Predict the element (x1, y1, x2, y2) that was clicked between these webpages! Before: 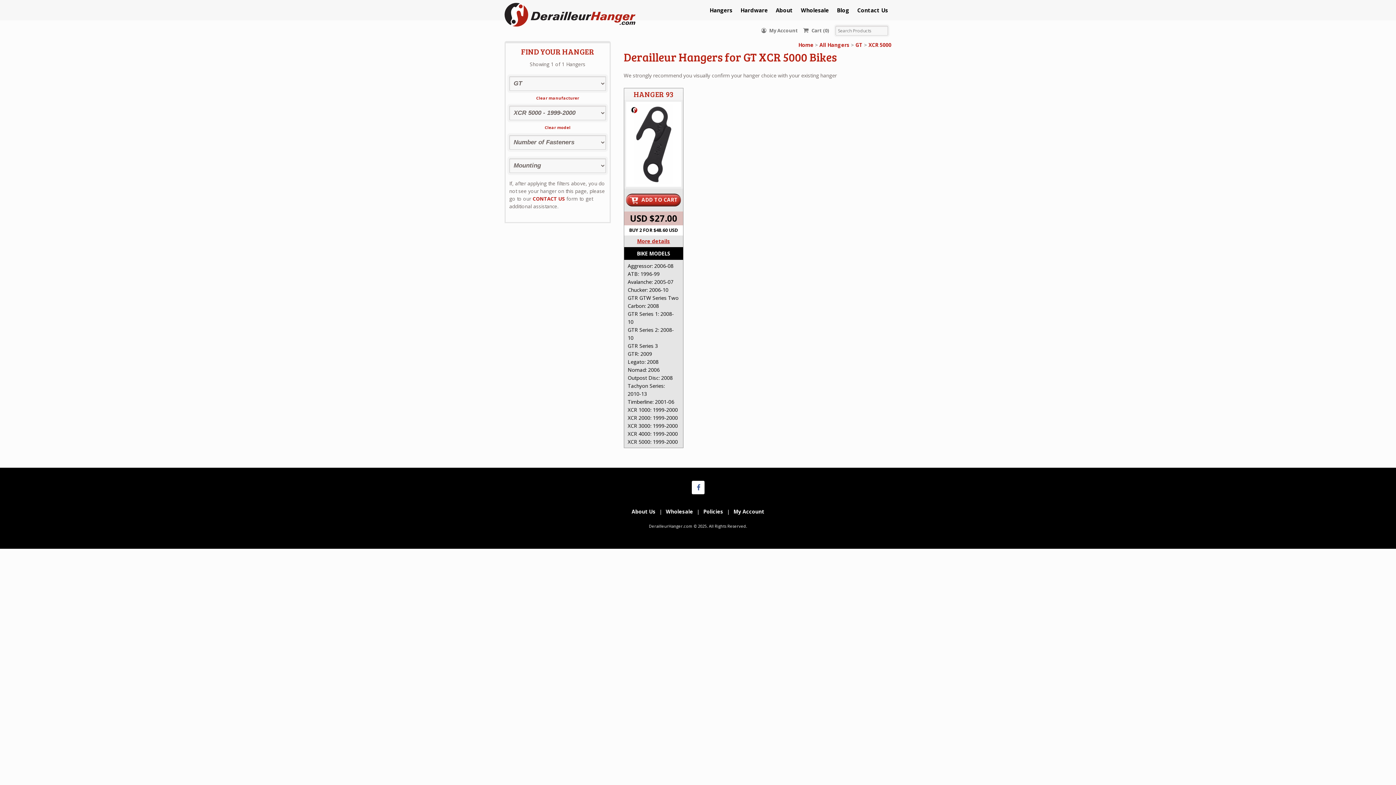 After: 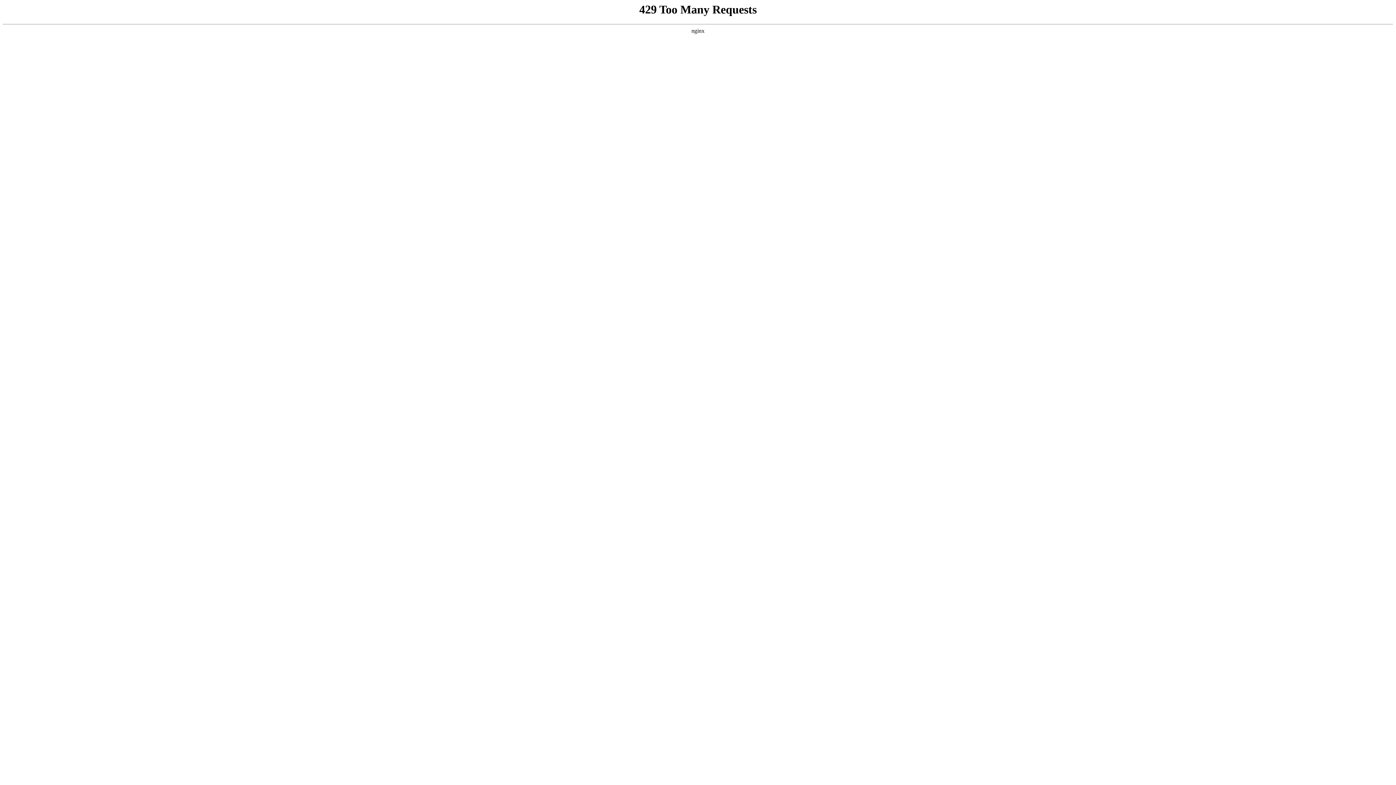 Action: bbox: (798, 41, 813, 48) label: Home